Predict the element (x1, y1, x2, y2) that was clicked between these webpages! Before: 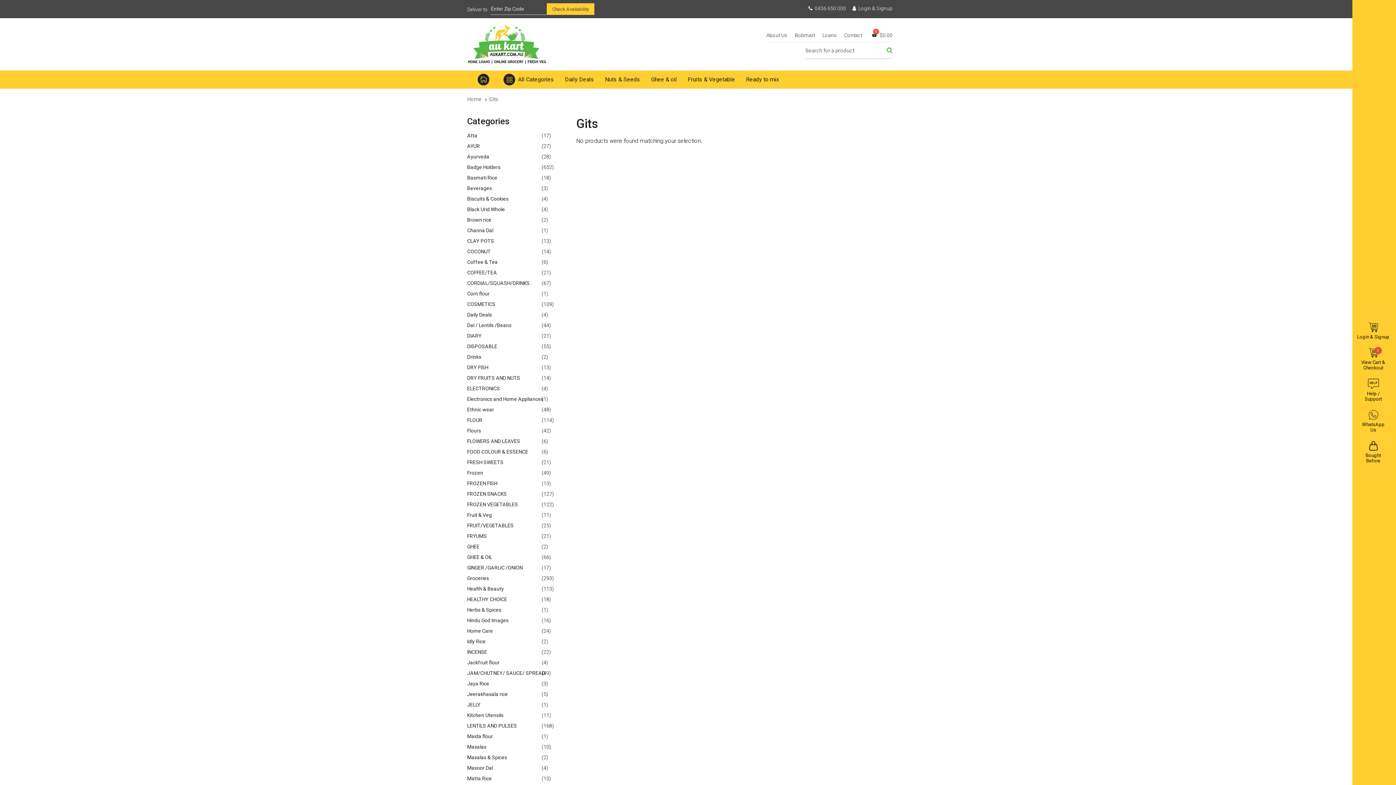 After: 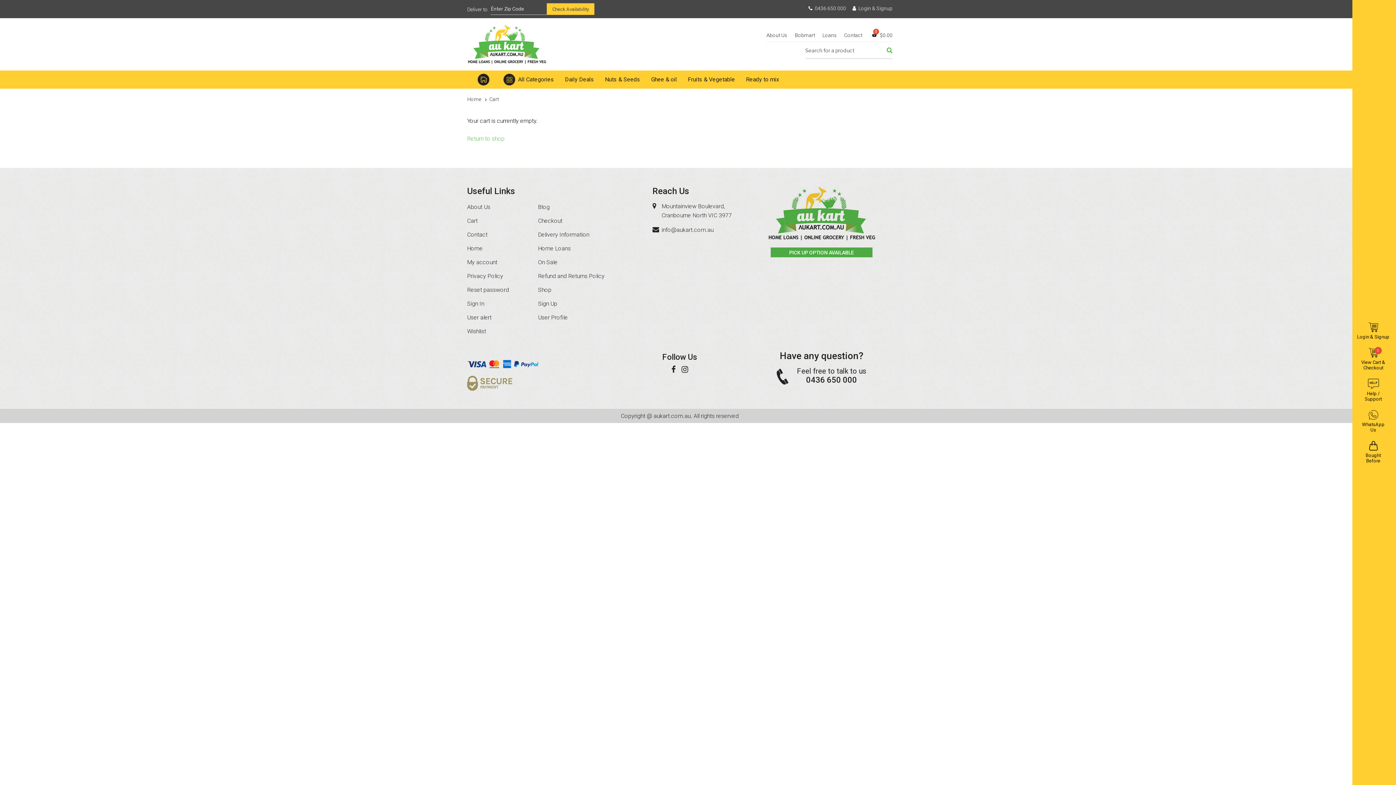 Action: bbox: (1352, 343, 1396, 374) label: 0
View Cart &
Checkout